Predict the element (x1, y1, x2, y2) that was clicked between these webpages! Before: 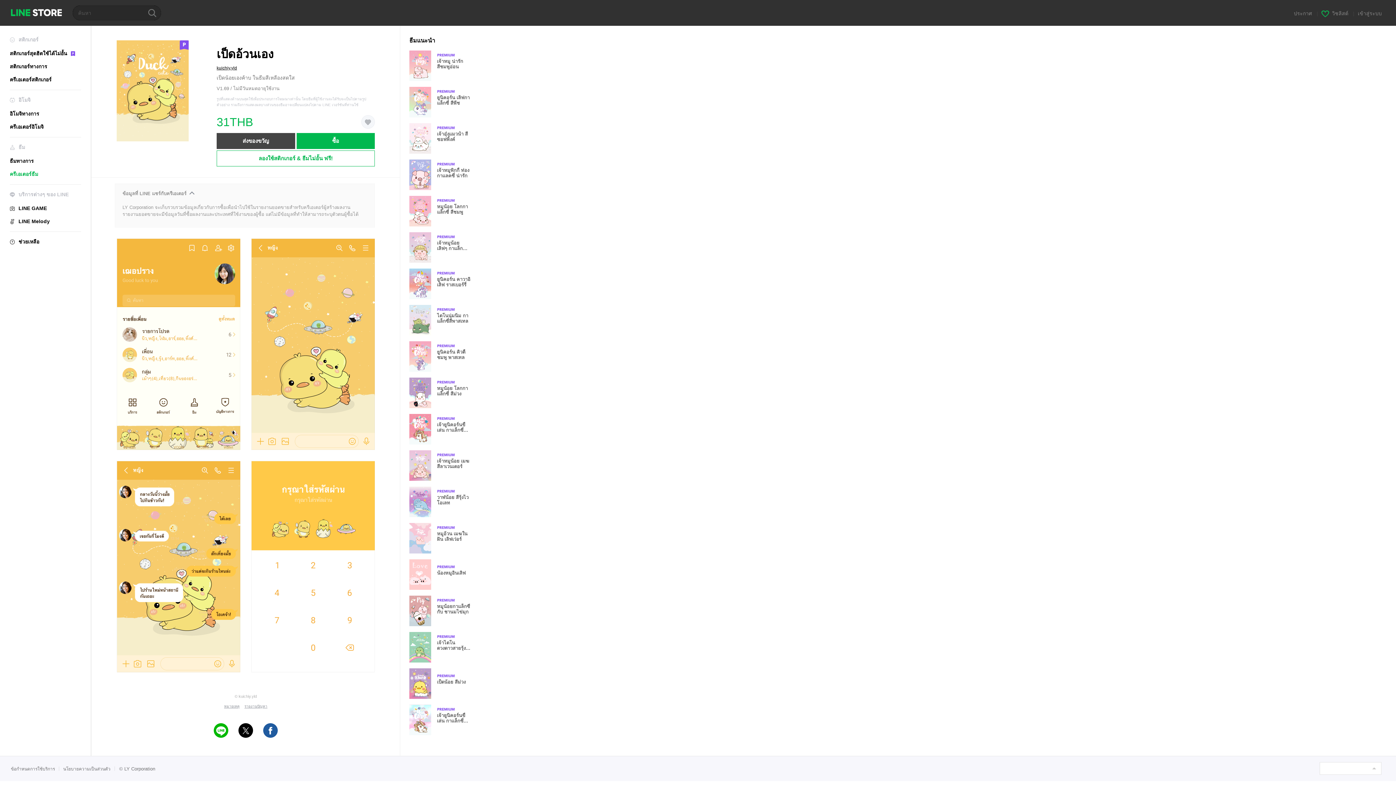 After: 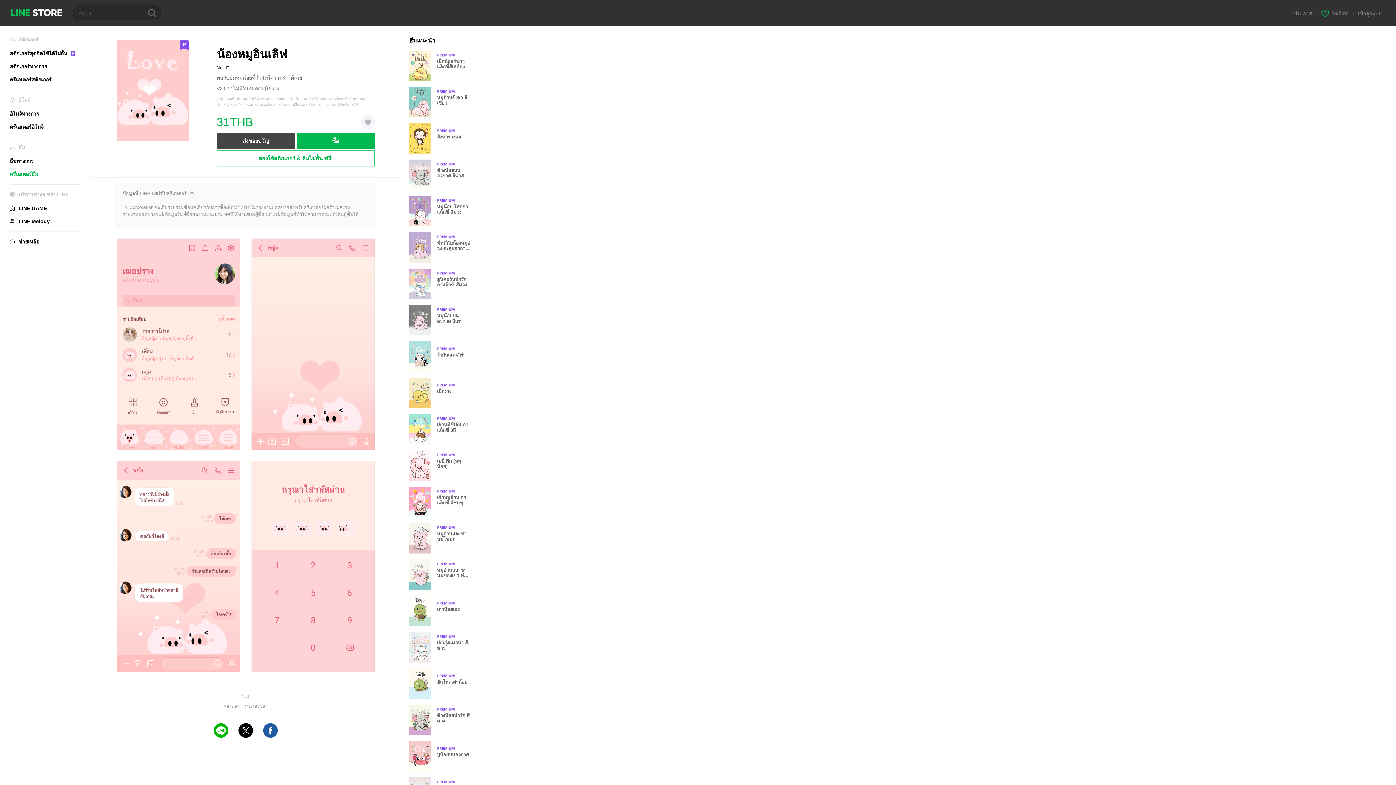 Action: bbox: (409, 559, 477, 590) label: Premium
น้องหมูอินเลิฟ